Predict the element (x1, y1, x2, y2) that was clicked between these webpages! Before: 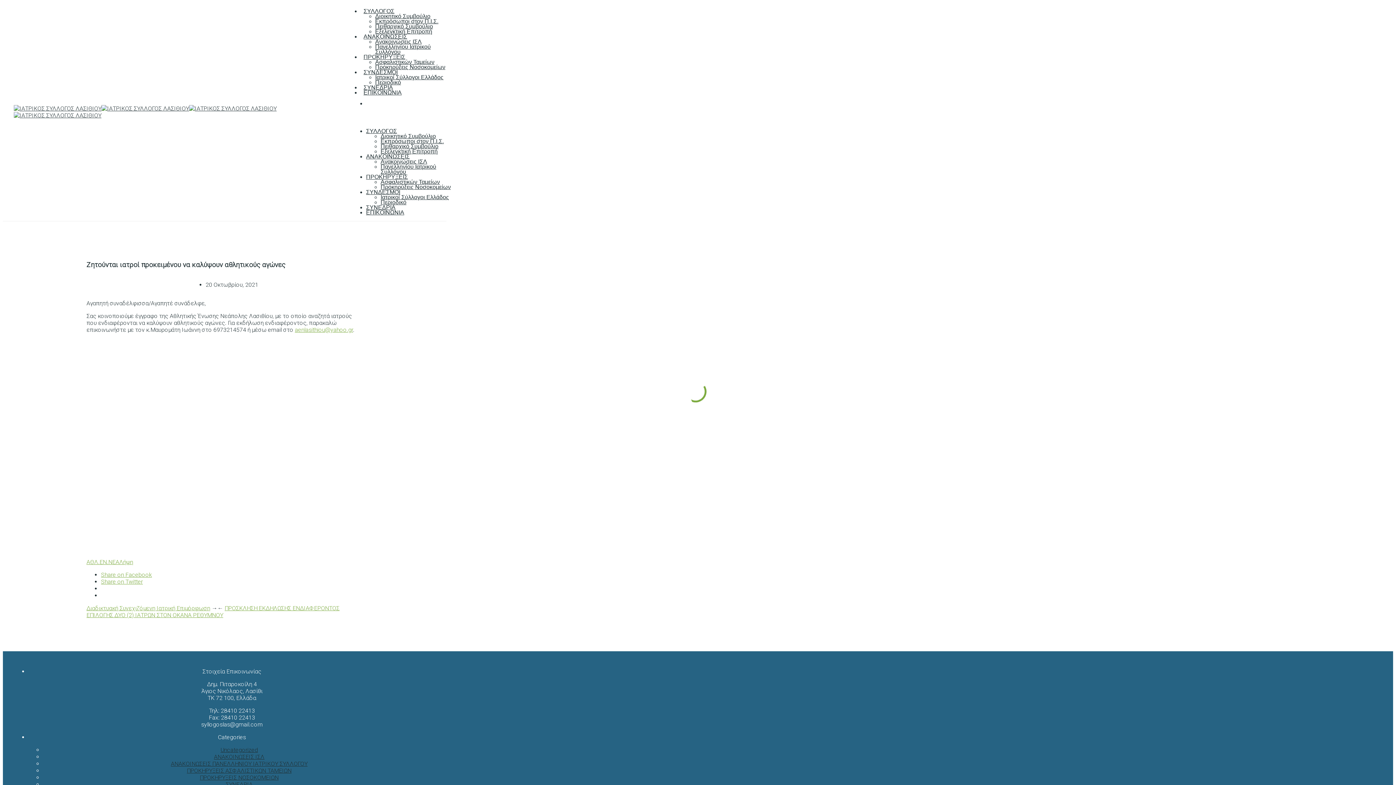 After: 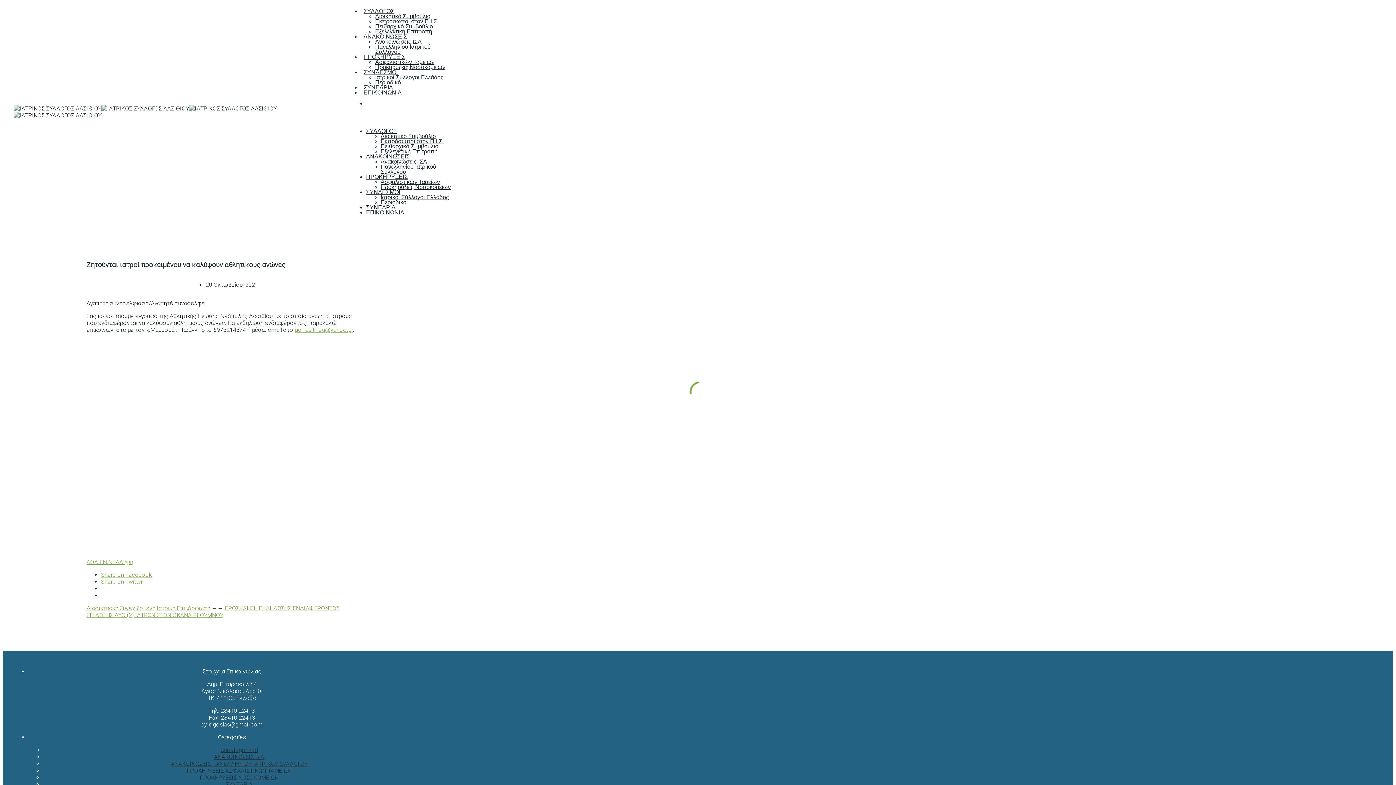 Action: label: ΑΝΑΚΟΙΝΩΣΕΙΣ bbox: (366, 153, 409, 159)